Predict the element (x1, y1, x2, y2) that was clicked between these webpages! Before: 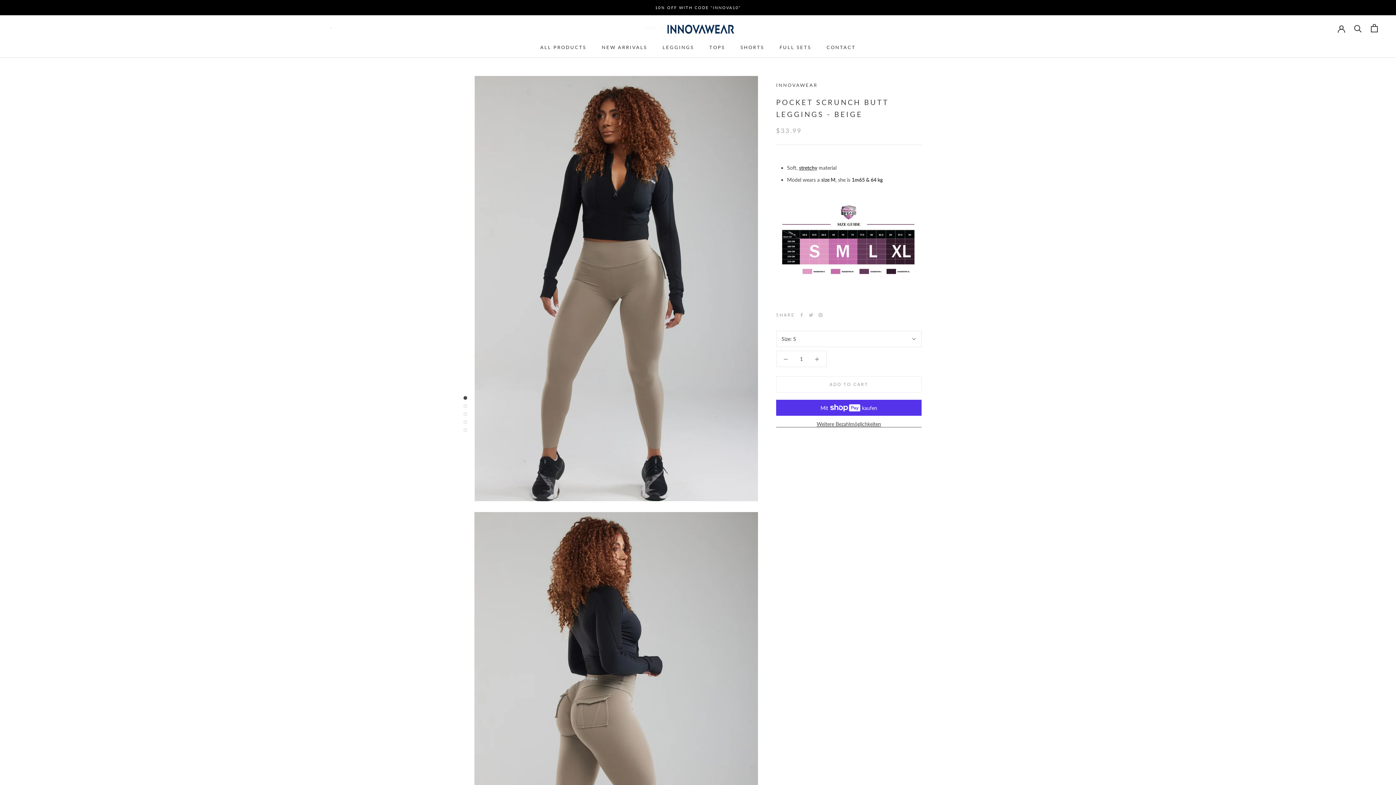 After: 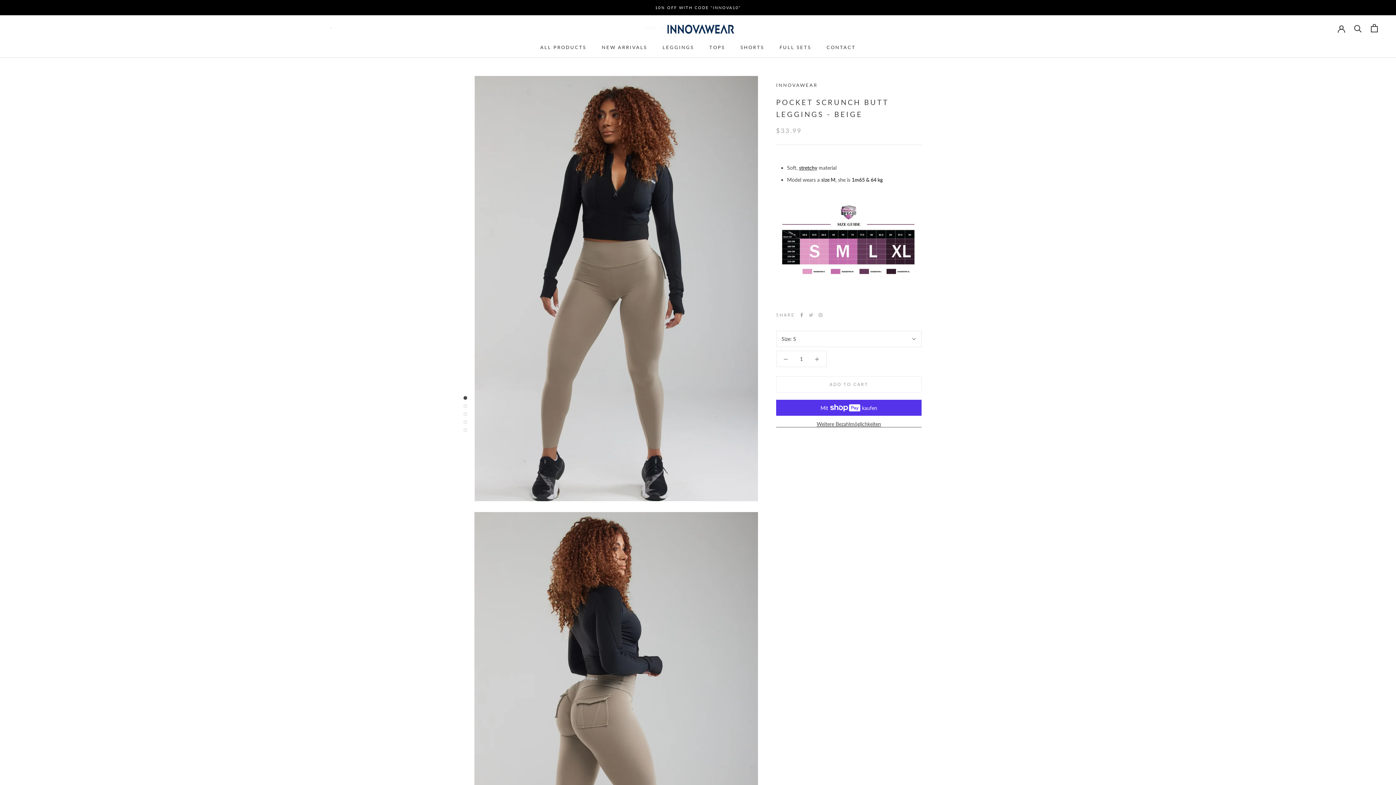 Action: bbox: (799, 312, 804, 317) label: Facebook